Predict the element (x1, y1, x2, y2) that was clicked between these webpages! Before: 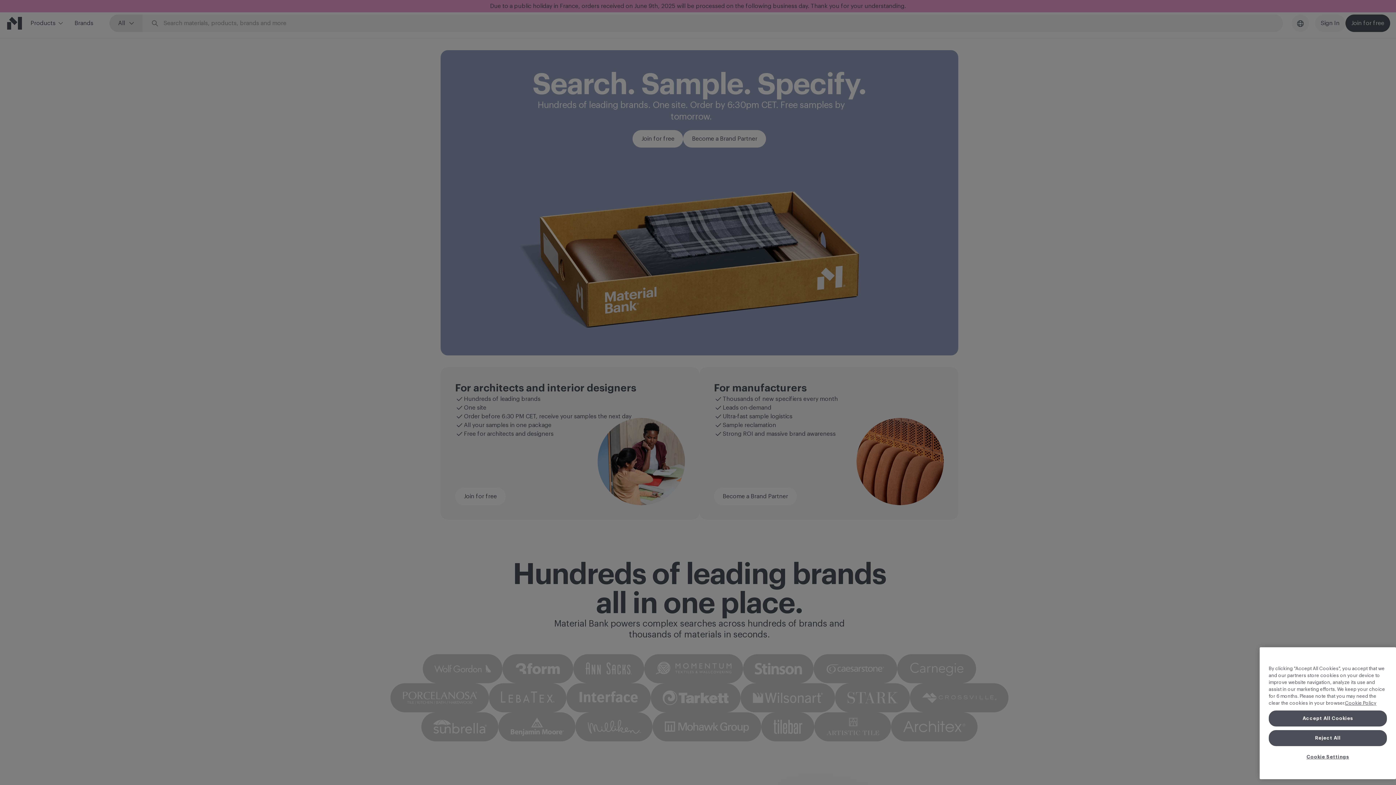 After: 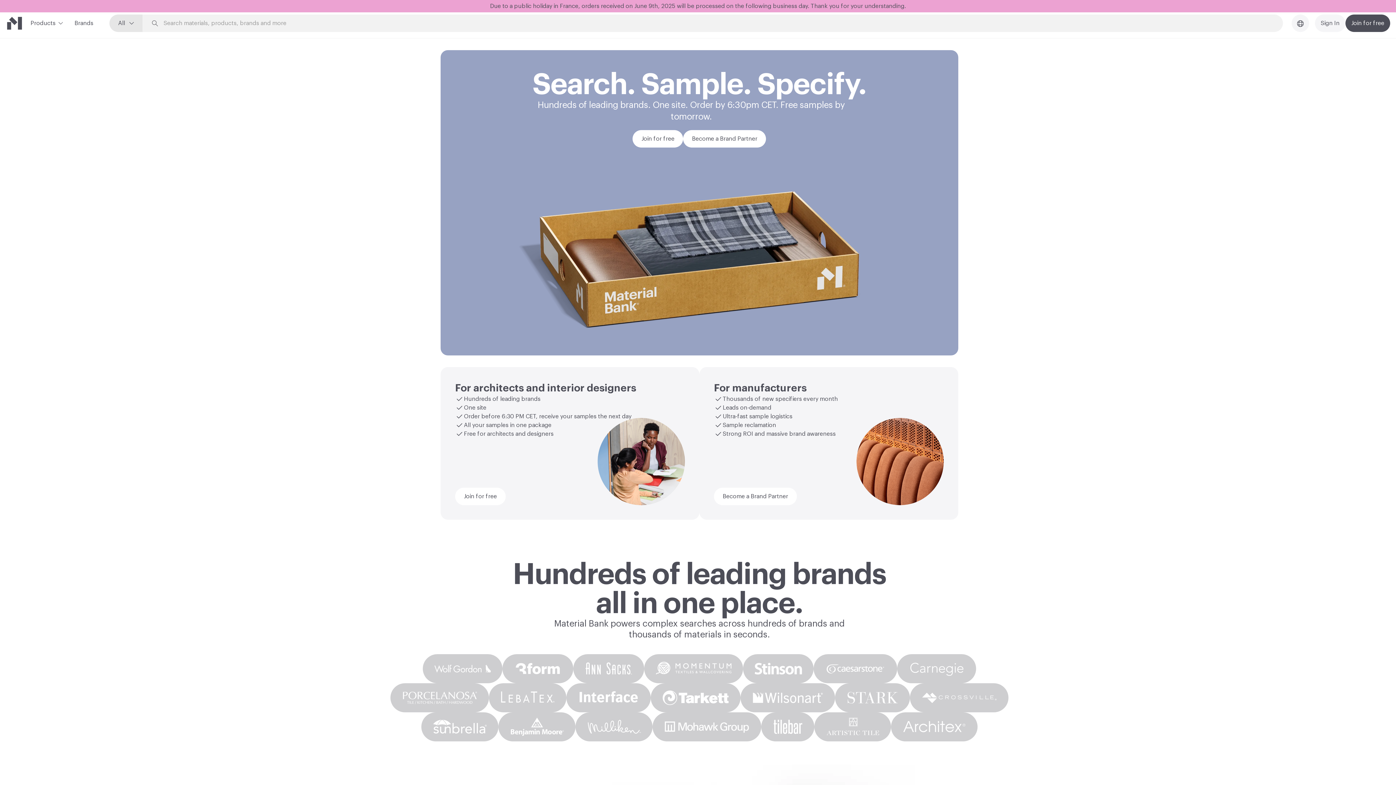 Action: bbox: (1269, 750, 1387, 766) label: Accept All Cookies